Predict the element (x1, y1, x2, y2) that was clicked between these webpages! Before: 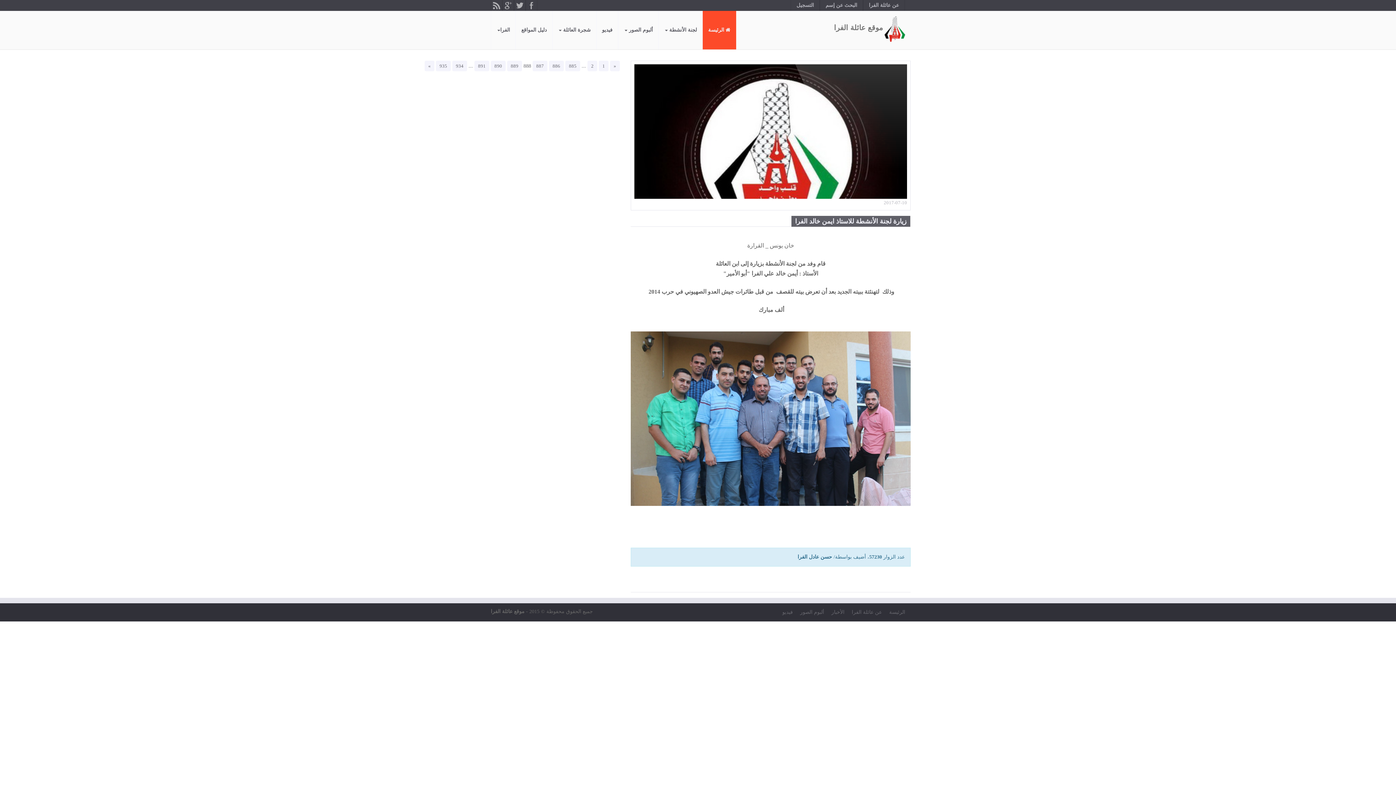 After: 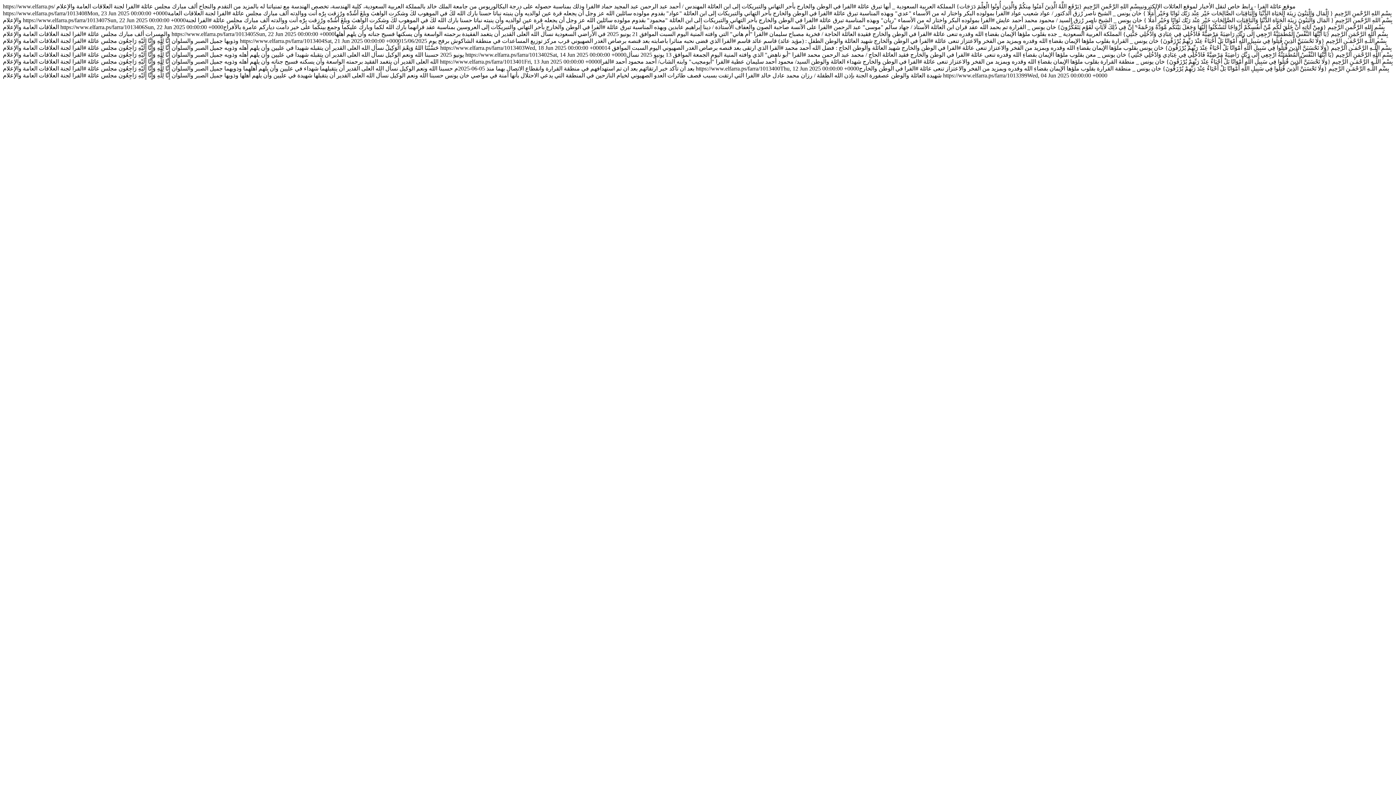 Action: bbox: (490, 0, 502, 10)